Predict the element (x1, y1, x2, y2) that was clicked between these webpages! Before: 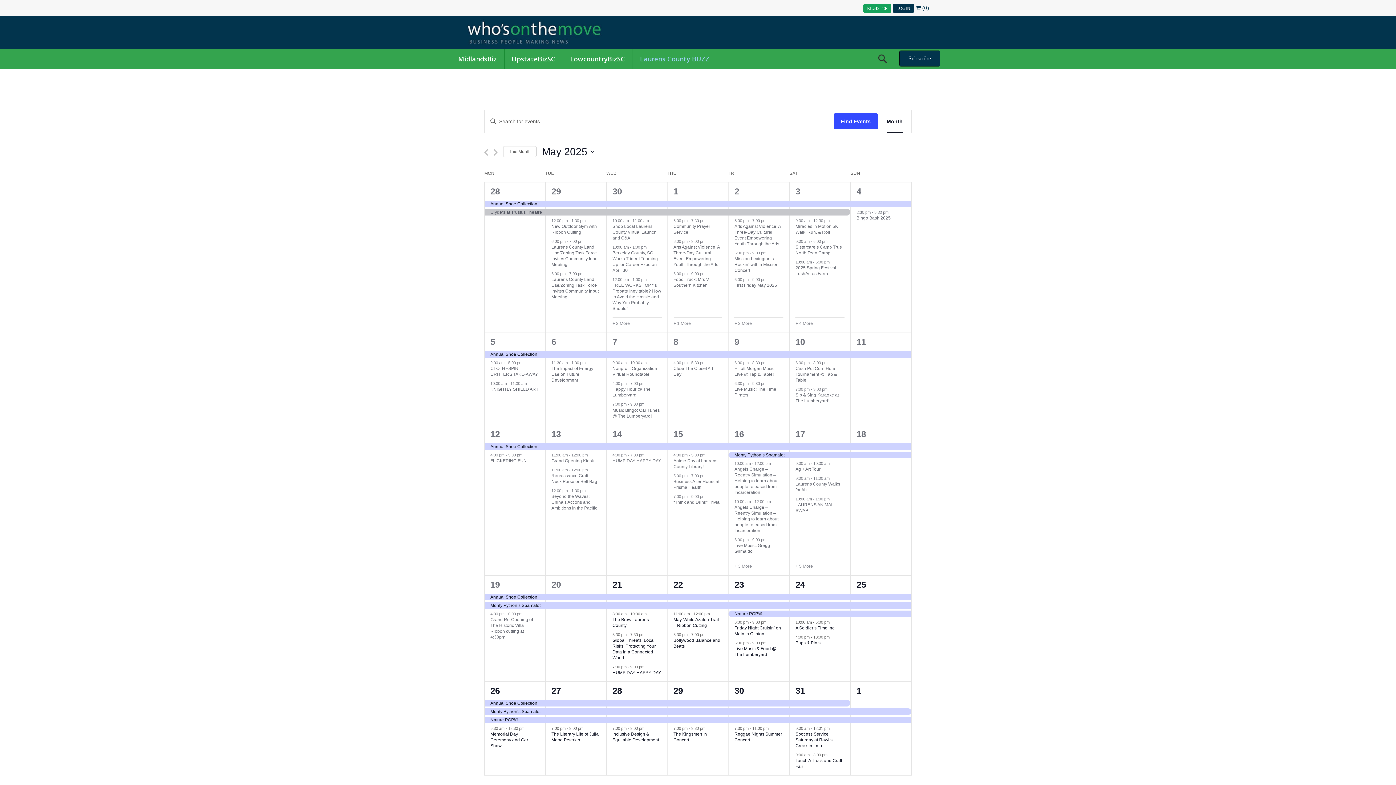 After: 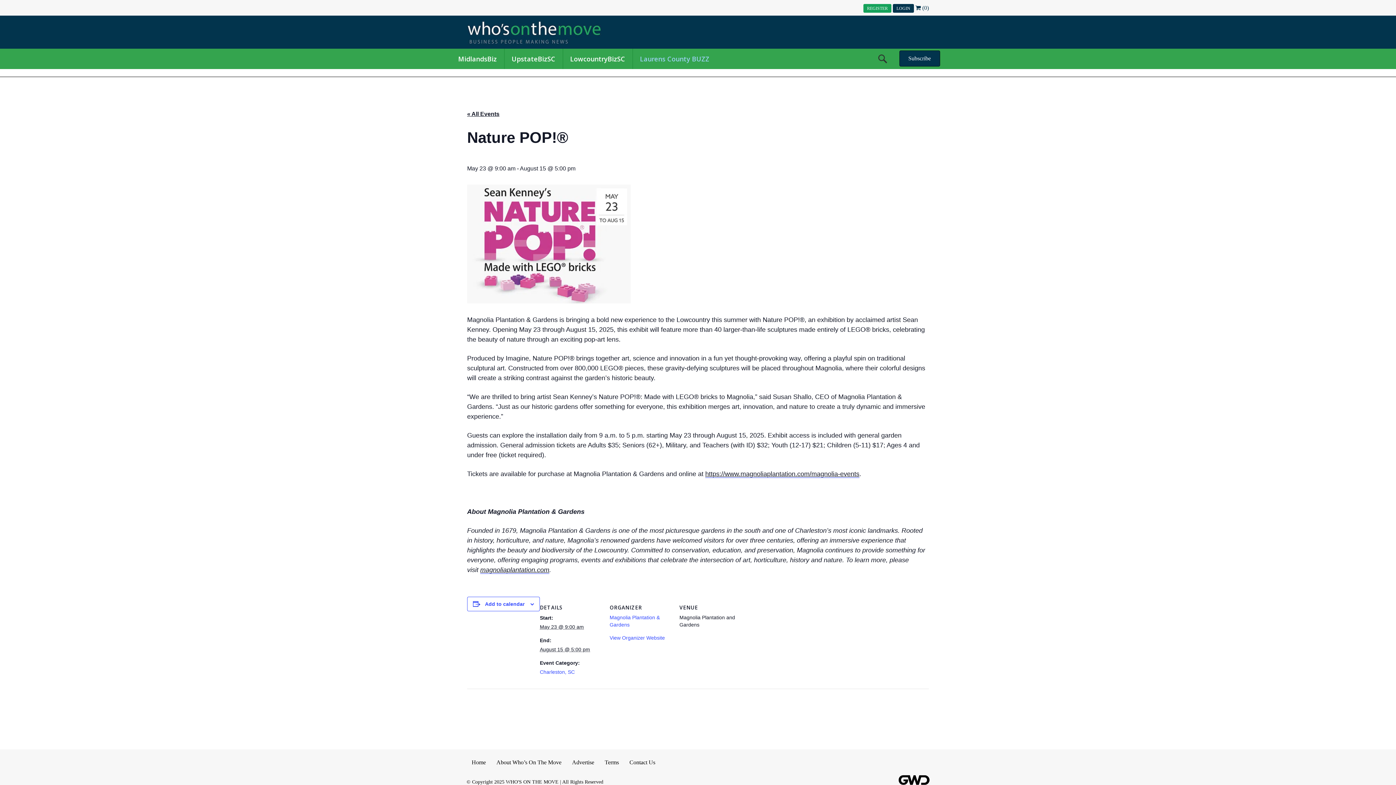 Action: label: Nature POP!® bbox: (606, 717, 667, 724)